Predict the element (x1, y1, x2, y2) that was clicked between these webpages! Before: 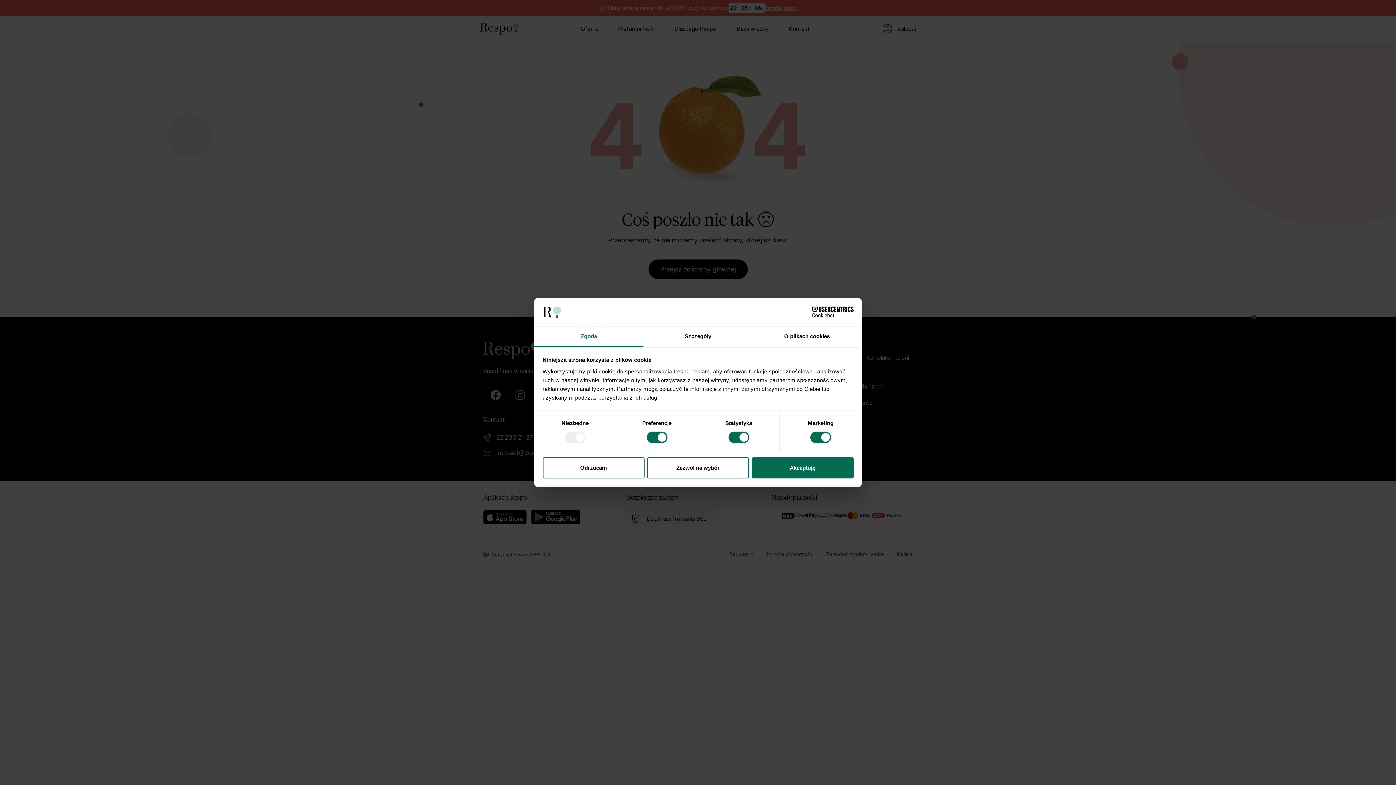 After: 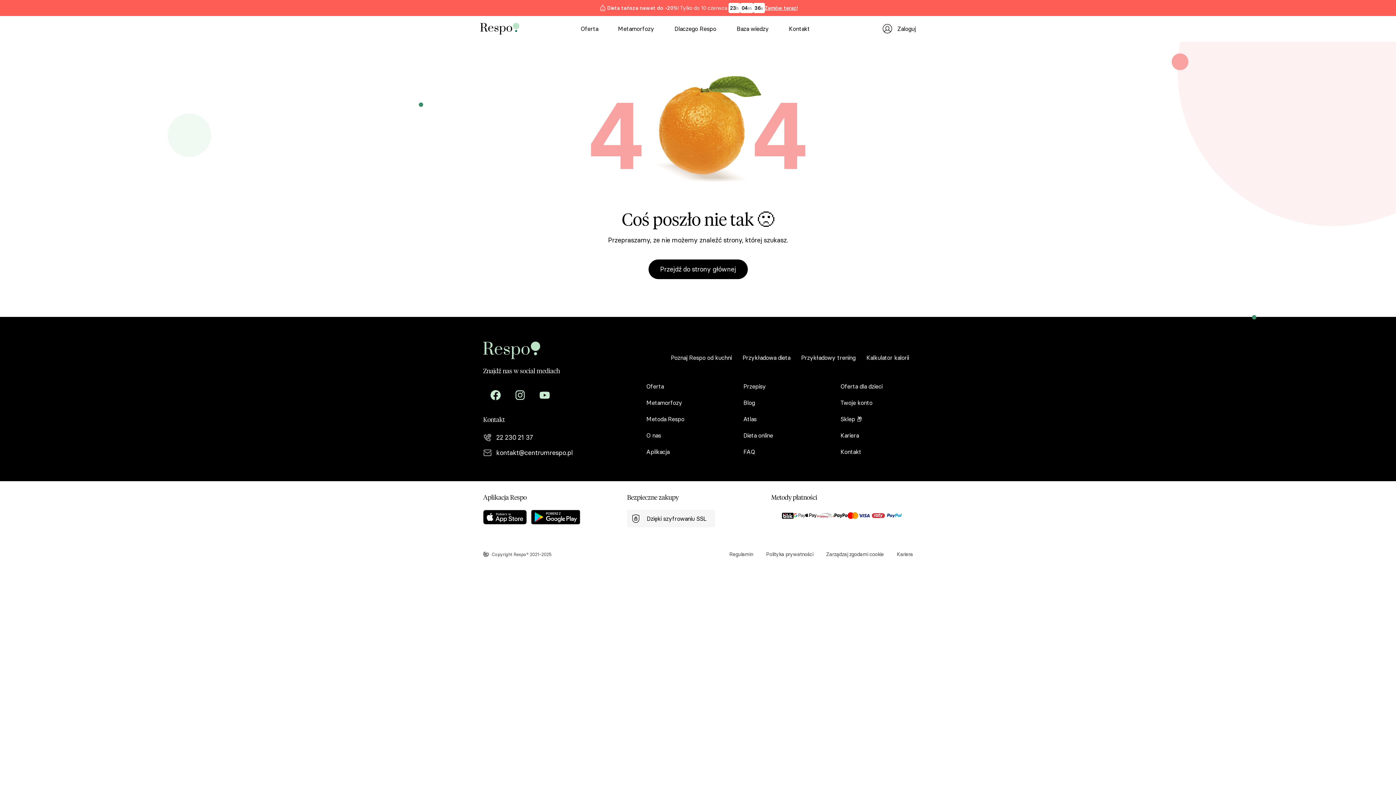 Action: bbox: (542, 457, 644, 478) label: Odrzucam